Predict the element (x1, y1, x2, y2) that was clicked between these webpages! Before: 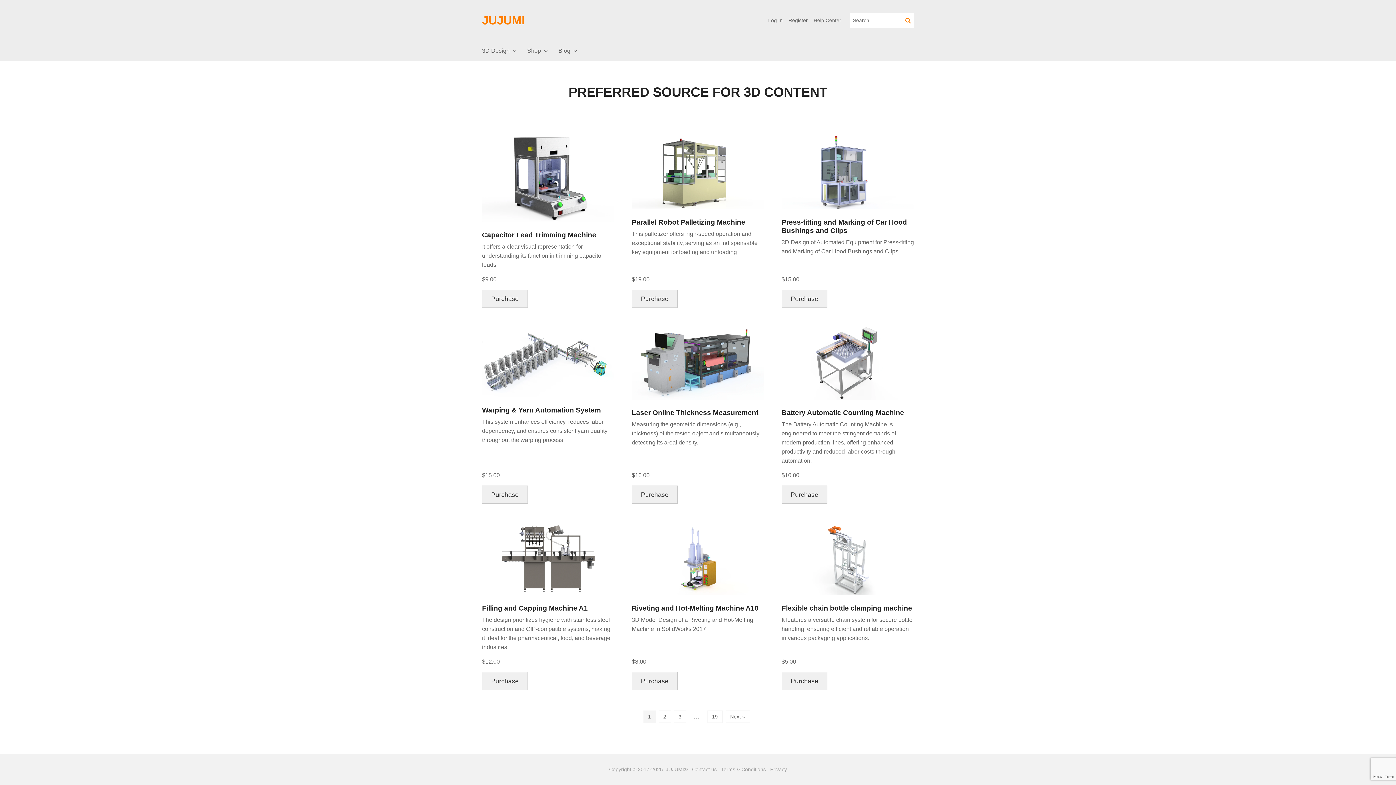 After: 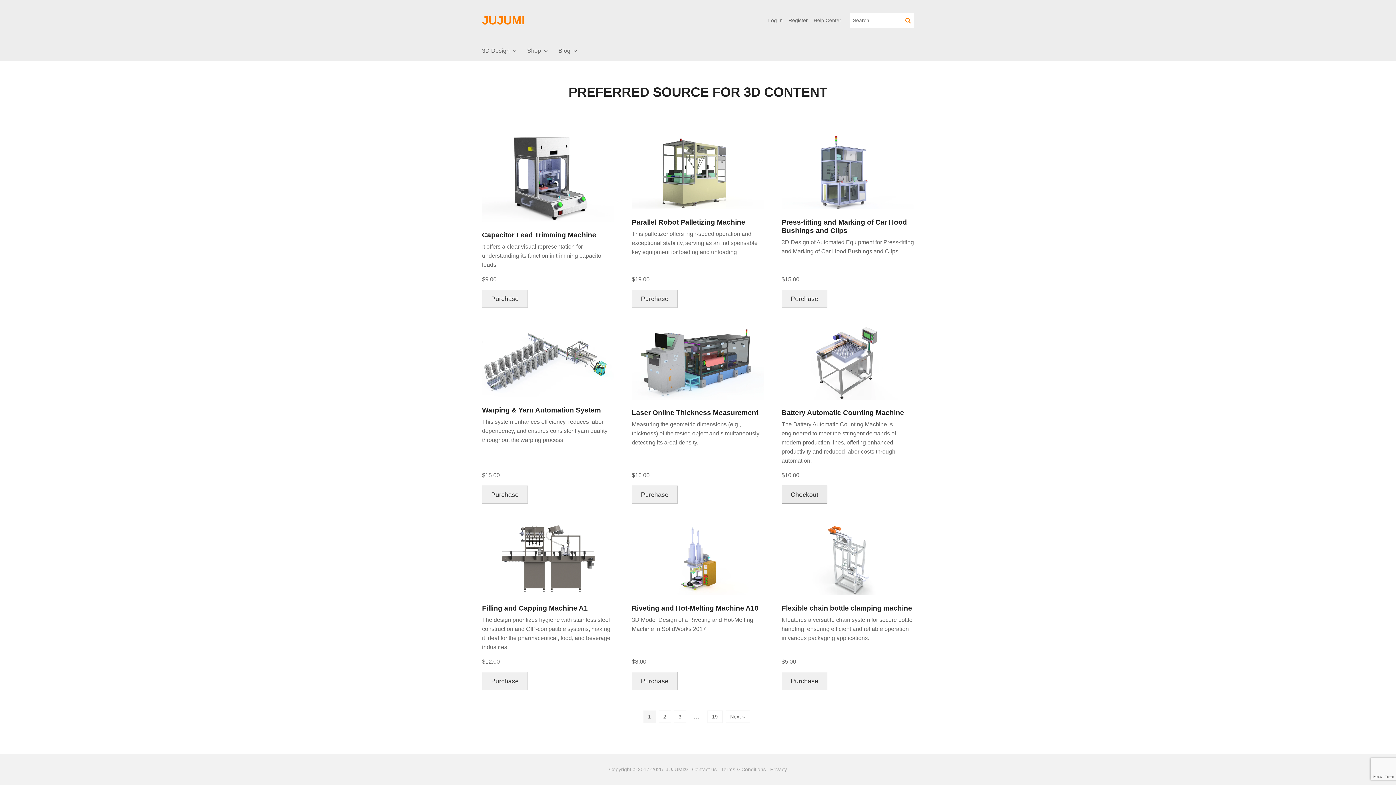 Action: bbox: (781, 485, 827, 503) label: Purchase